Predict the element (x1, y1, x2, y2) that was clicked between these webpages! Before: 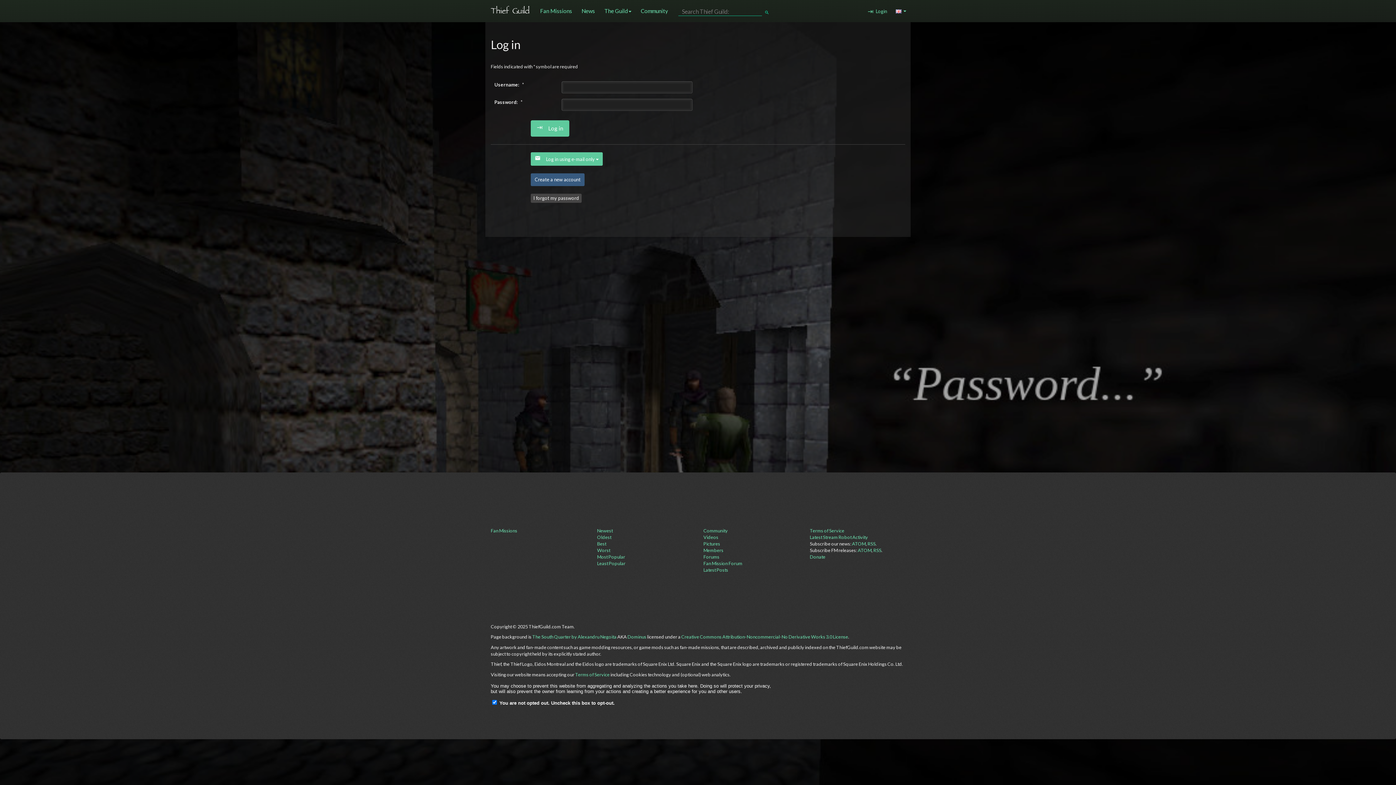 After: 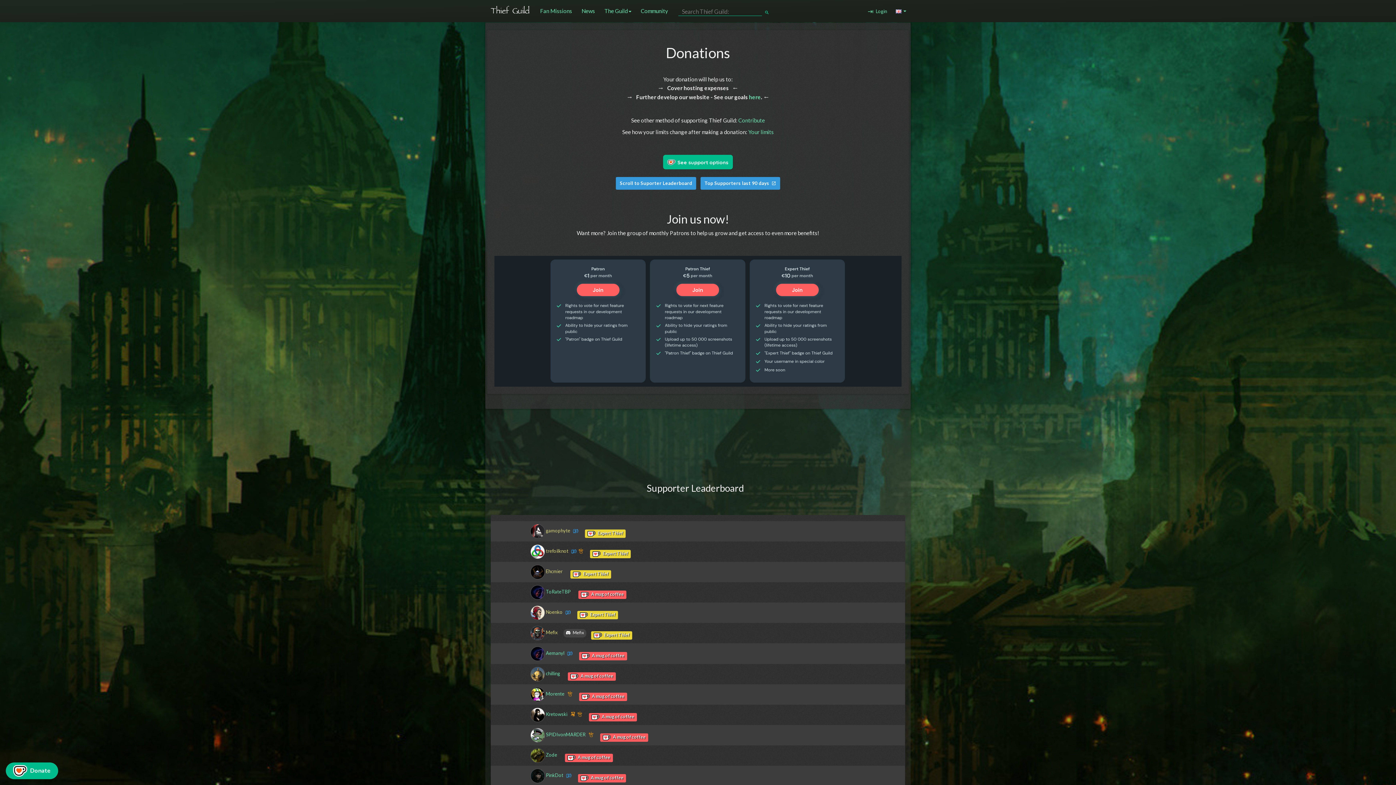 Action: label: Donate bbox: (810, 554, 825, 560)